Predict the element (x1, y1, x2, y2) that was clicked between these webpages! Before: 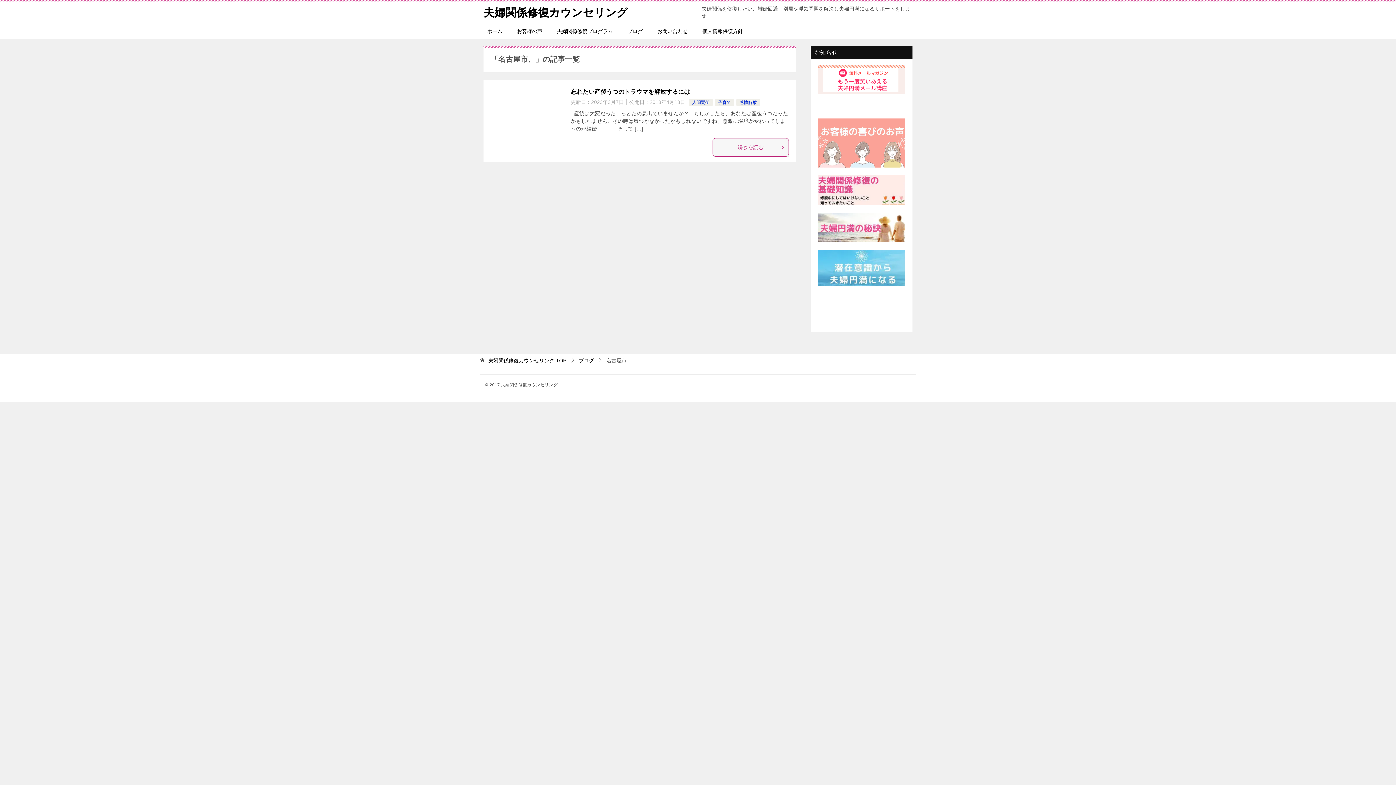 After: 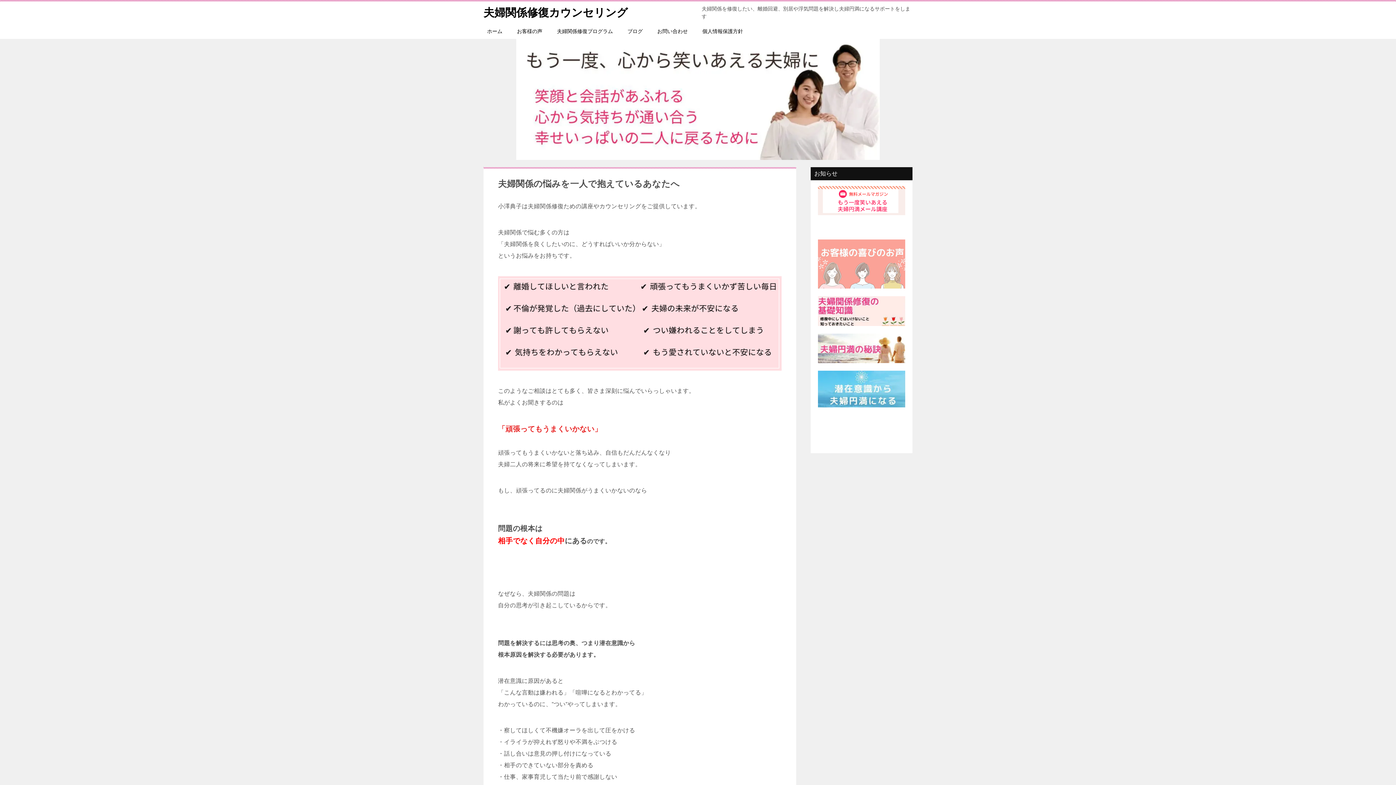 Action: bbox: (480, 24, 509, 38) label: ホーム